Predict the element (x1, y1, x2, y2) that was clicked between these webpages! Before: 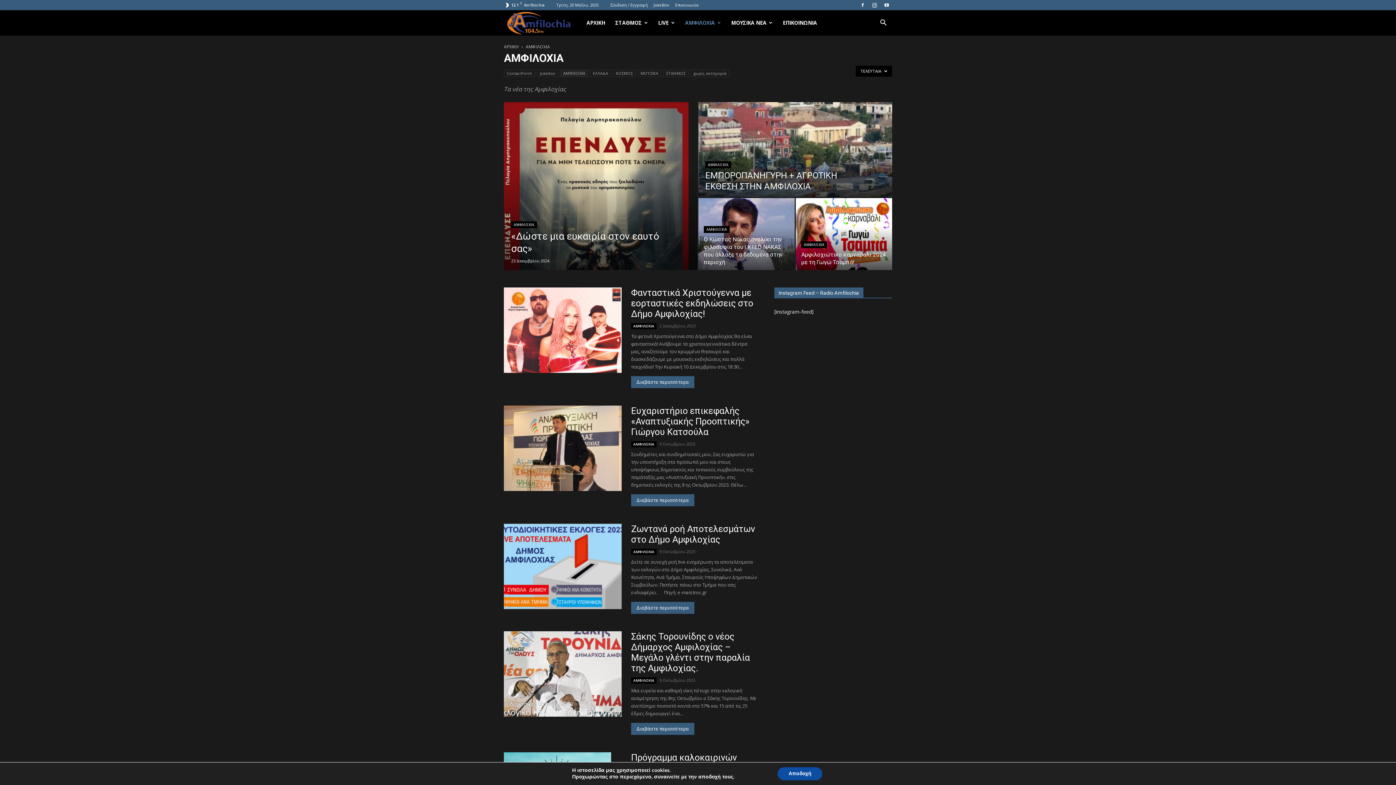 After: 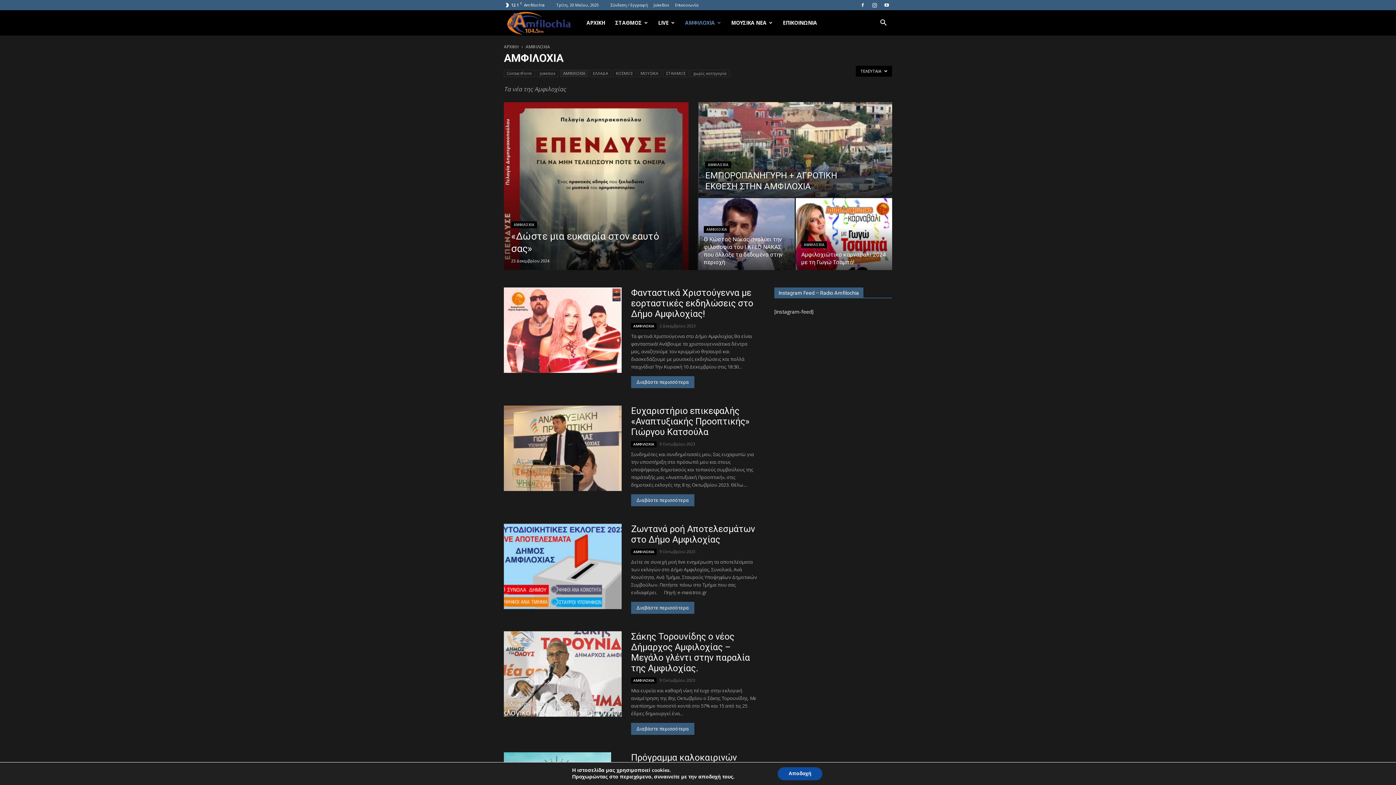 Action: bbox: (801, 241, 827, 248) label: ΑΜΦΙΛΟΧΙΑ